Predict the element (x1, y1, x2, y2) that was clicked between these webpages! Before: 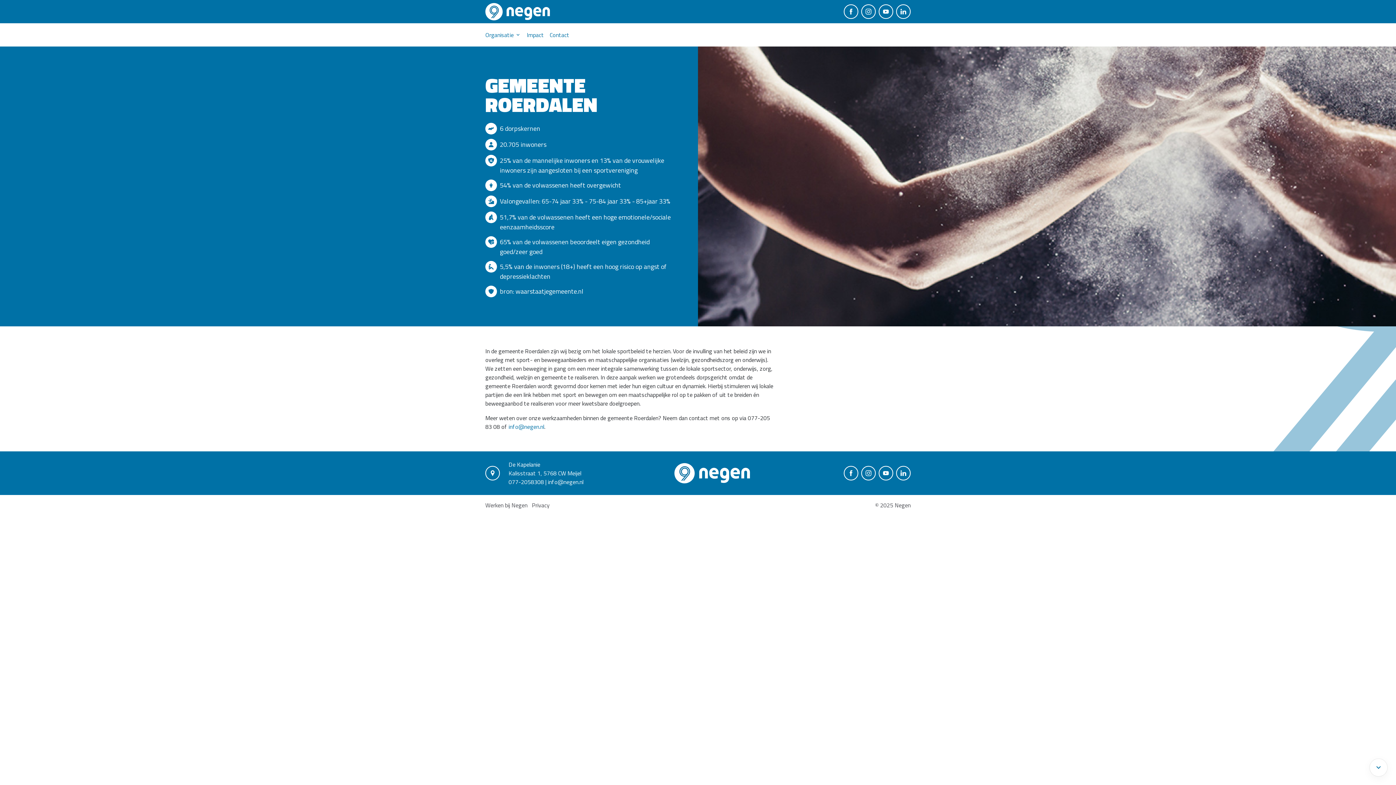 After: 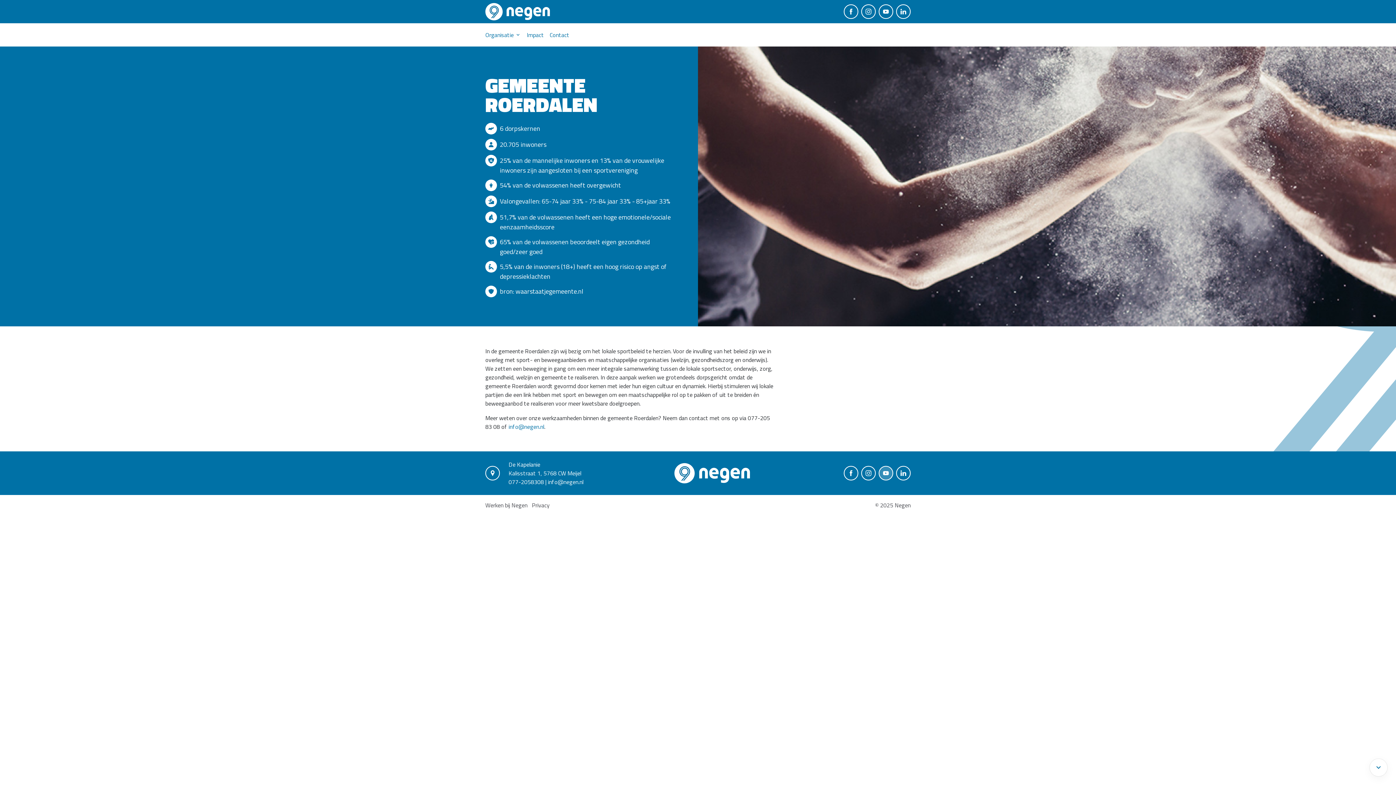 Action: bbox: (878, 466, 893, 480)